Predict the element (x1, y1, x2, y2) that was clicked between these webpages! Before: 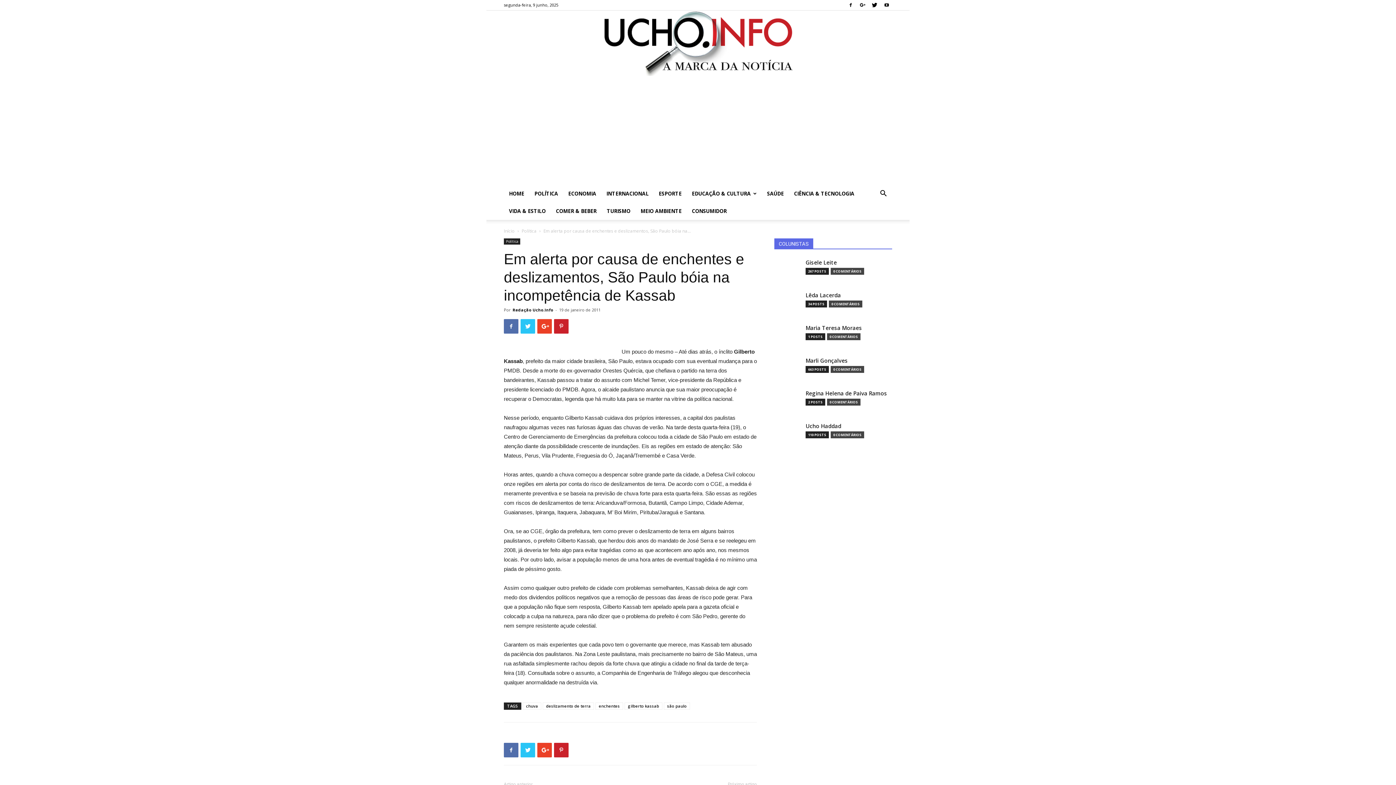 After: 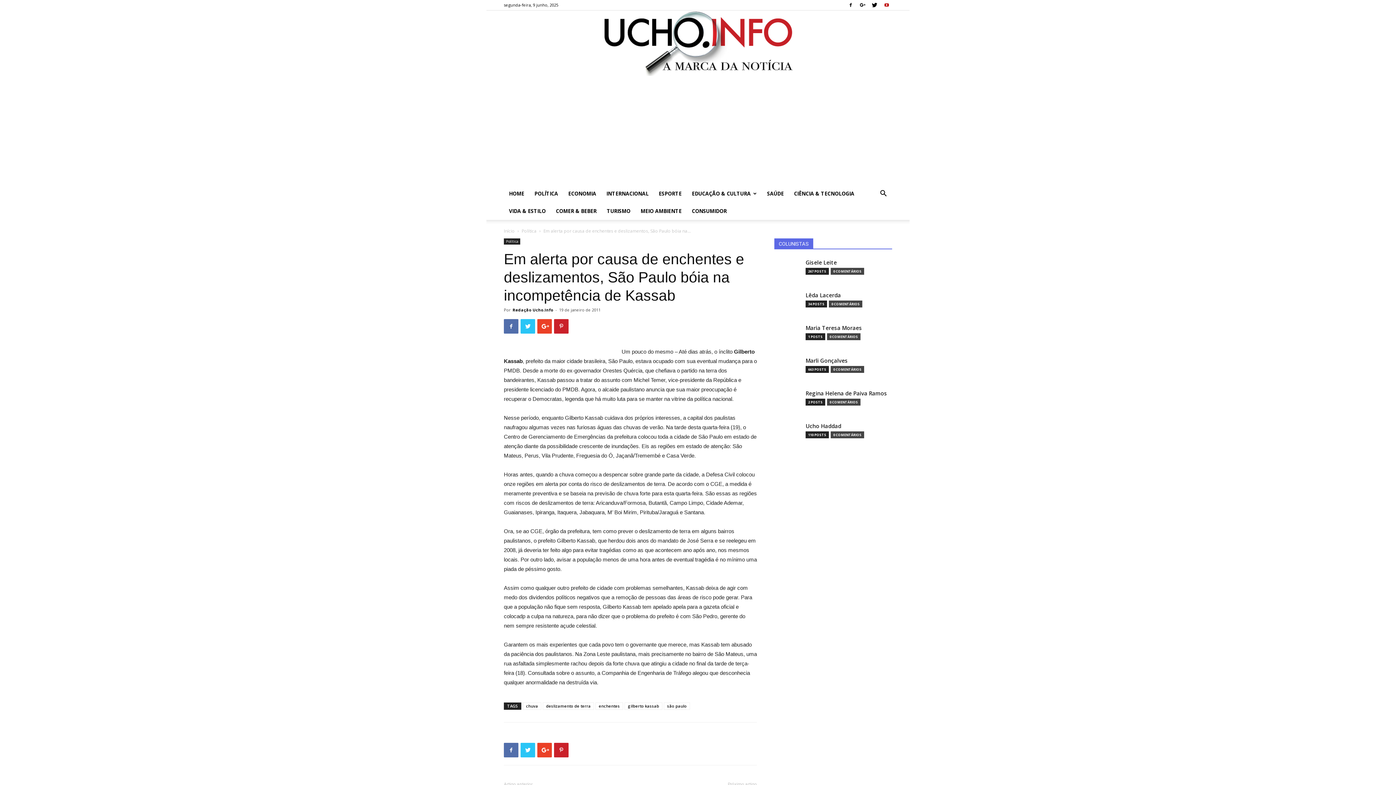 Action: bbox: (881, 0, 892, 10)